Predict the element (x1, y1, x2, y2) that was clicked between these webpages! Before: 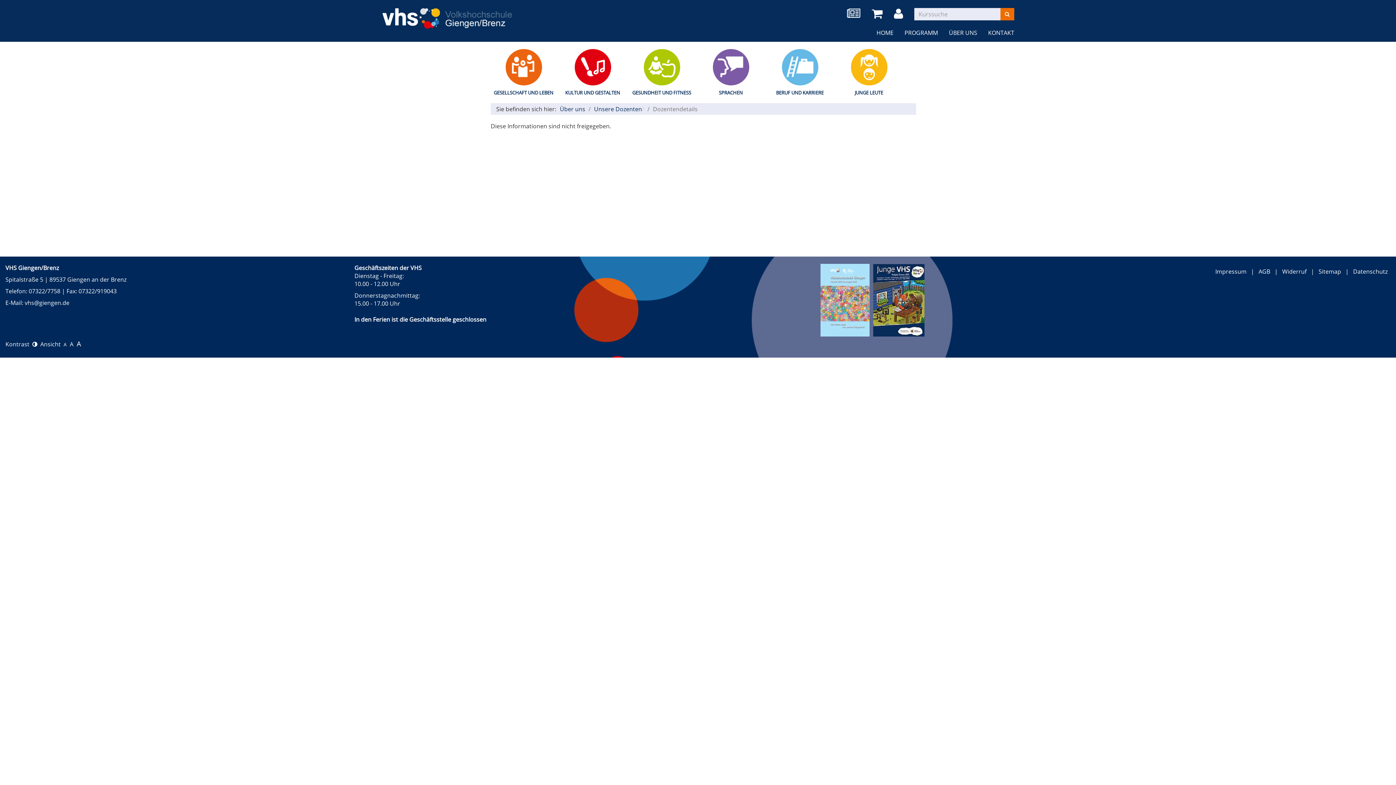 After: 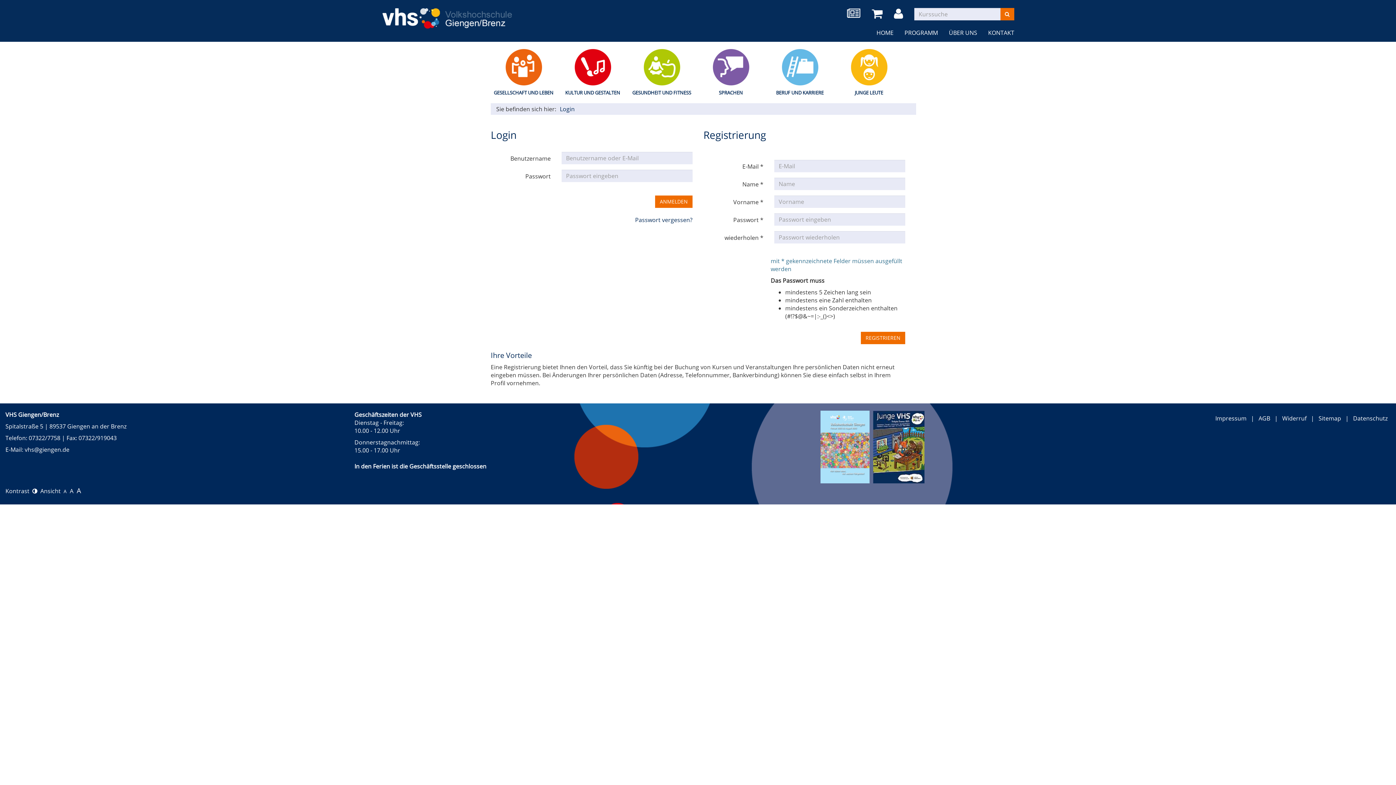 Action: bbox: (894, 8, 905, 19)